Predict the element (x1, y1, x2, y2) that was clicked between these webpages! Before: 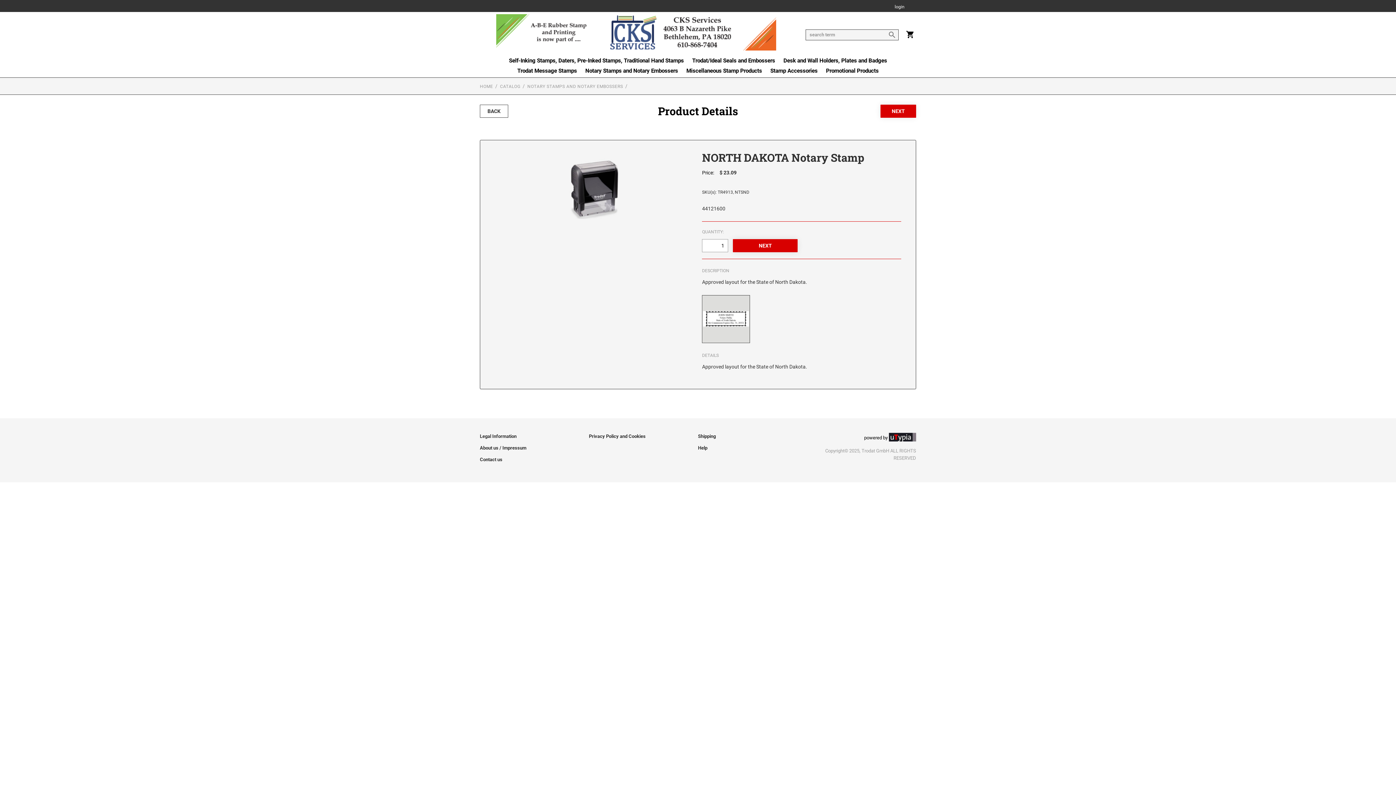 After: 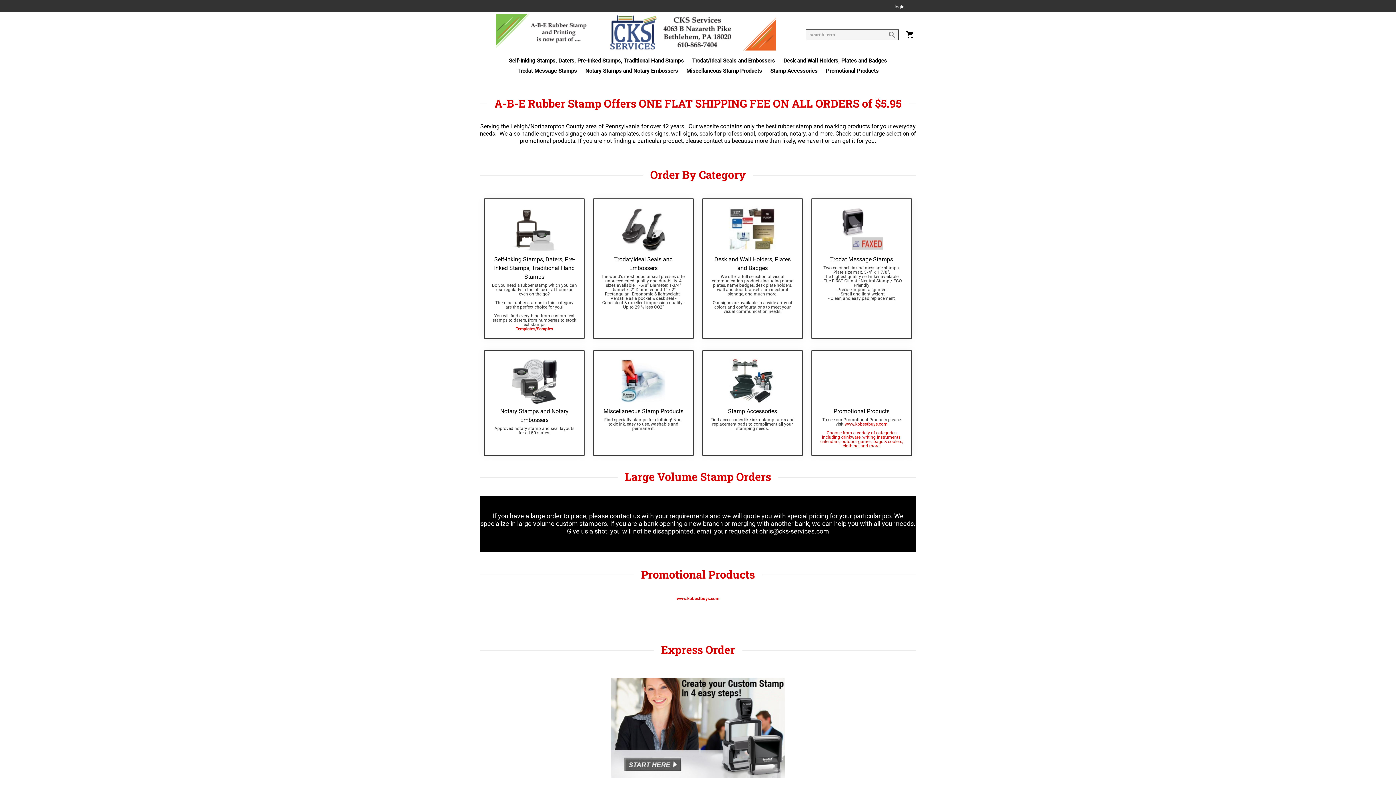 Action: bbox: (480, 83, 493, 89) label: HOME